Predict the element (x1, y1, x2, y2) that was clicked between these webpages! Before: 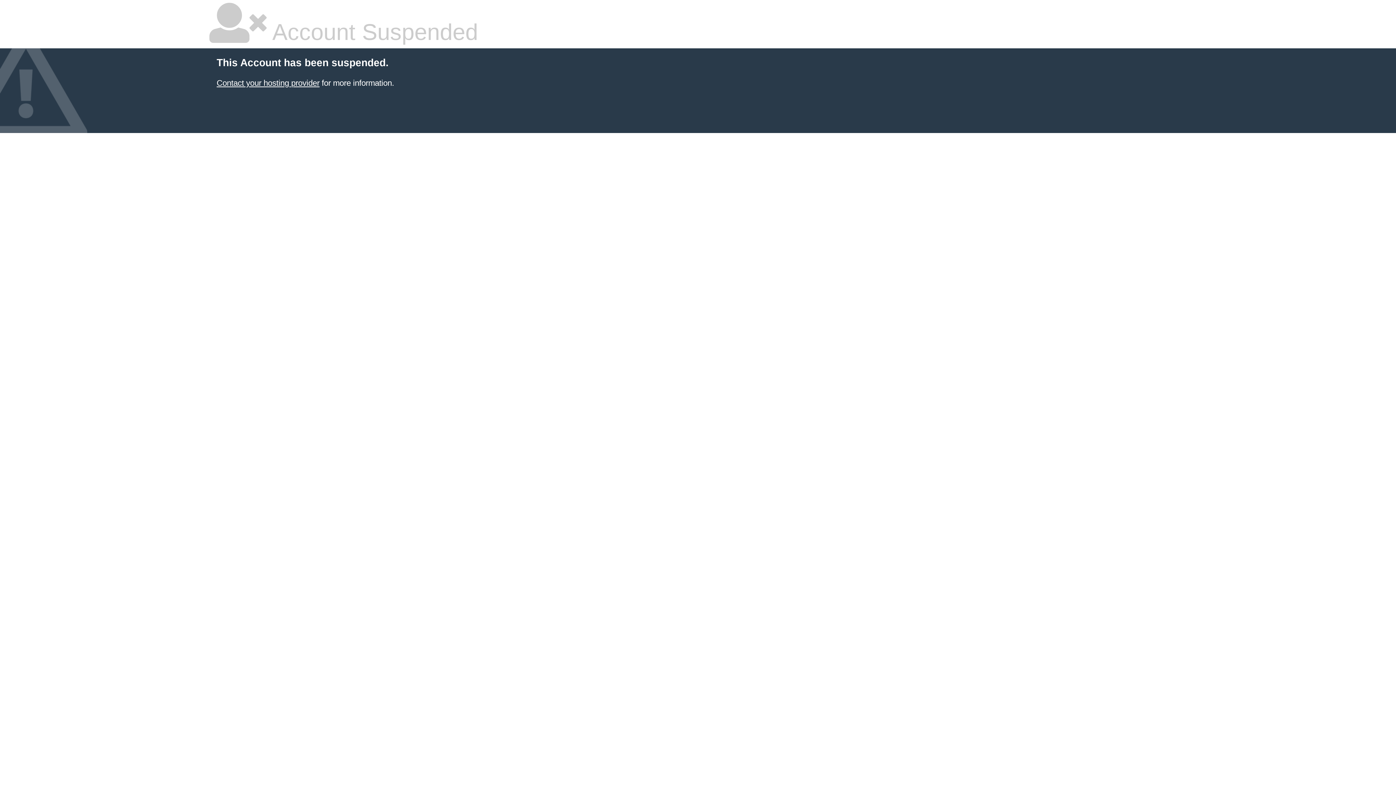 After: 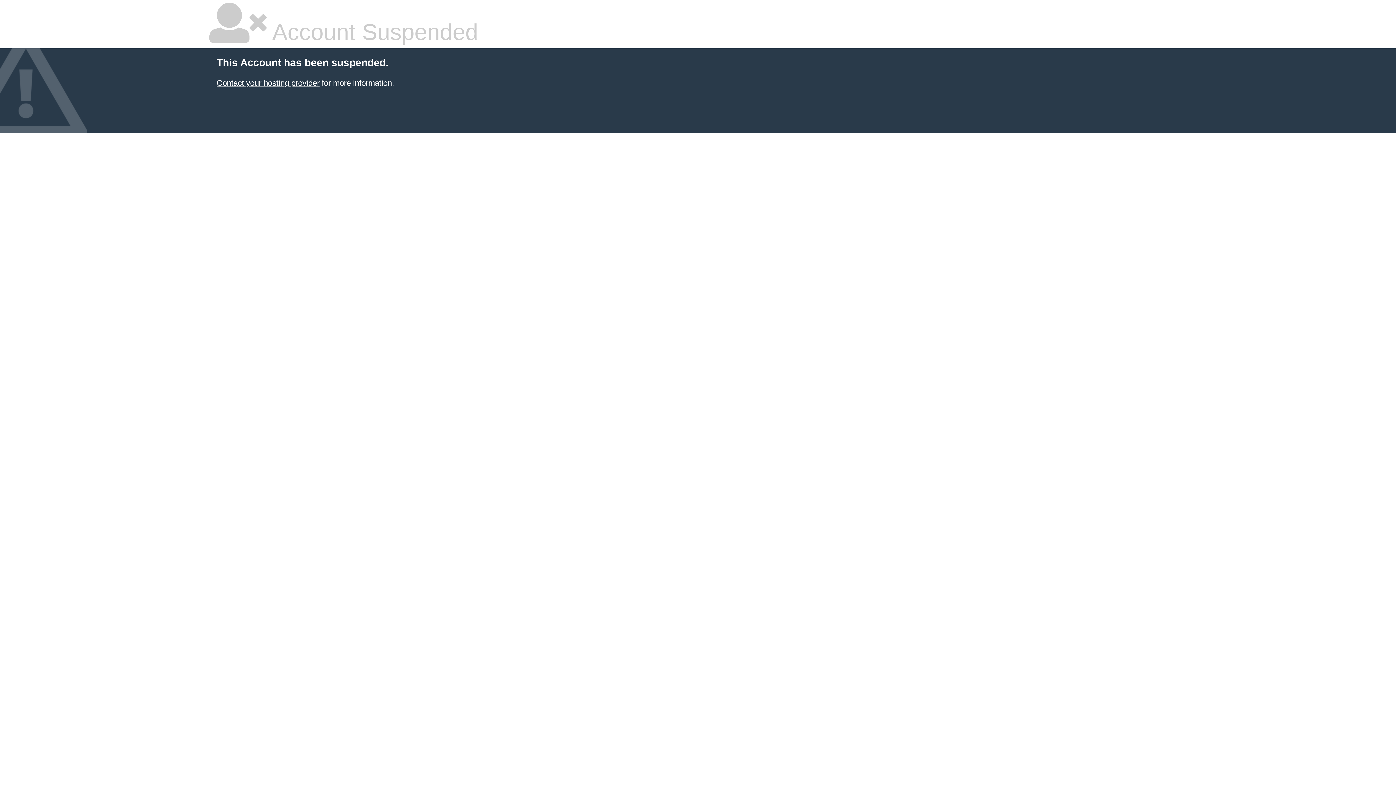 Action: label: Contact your hosting provider bbox: (216, 78, 319, 87)